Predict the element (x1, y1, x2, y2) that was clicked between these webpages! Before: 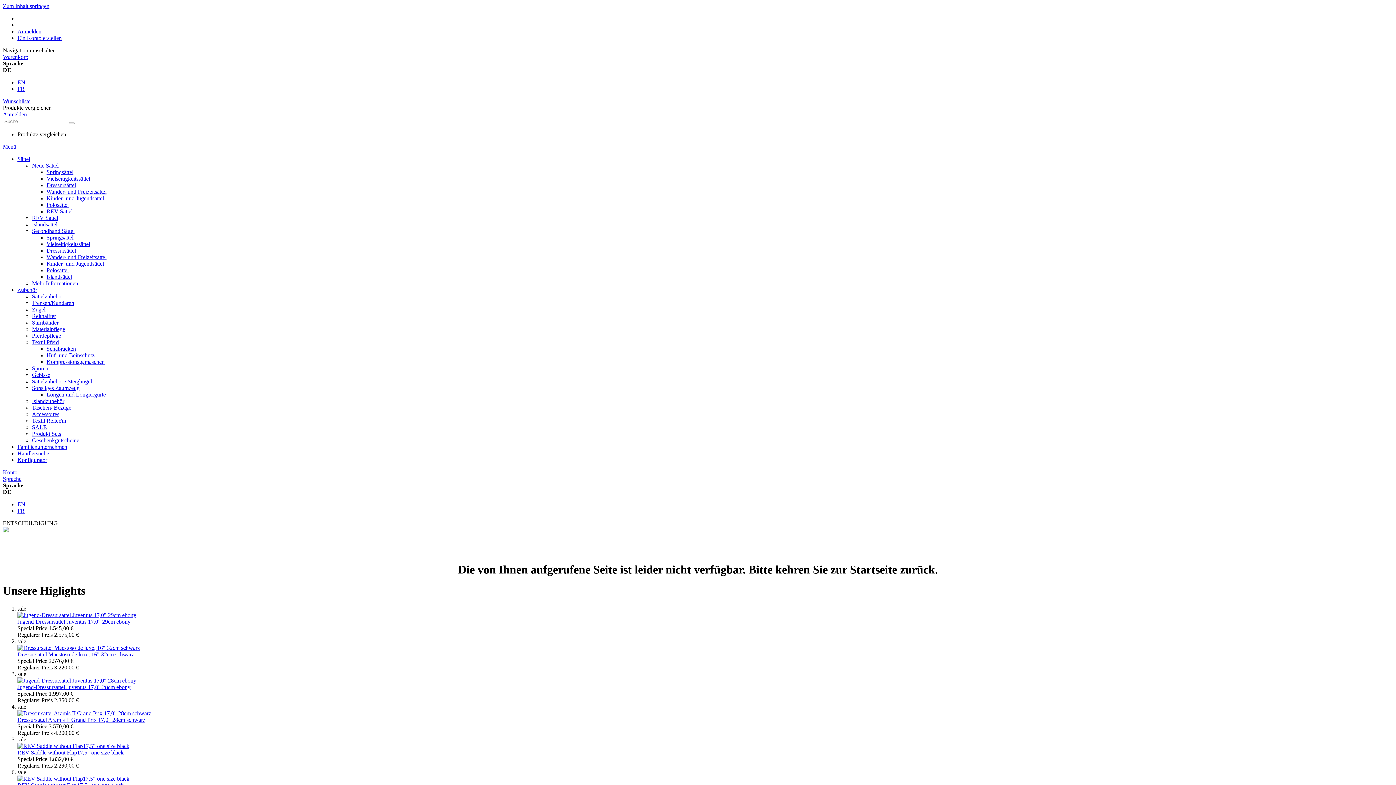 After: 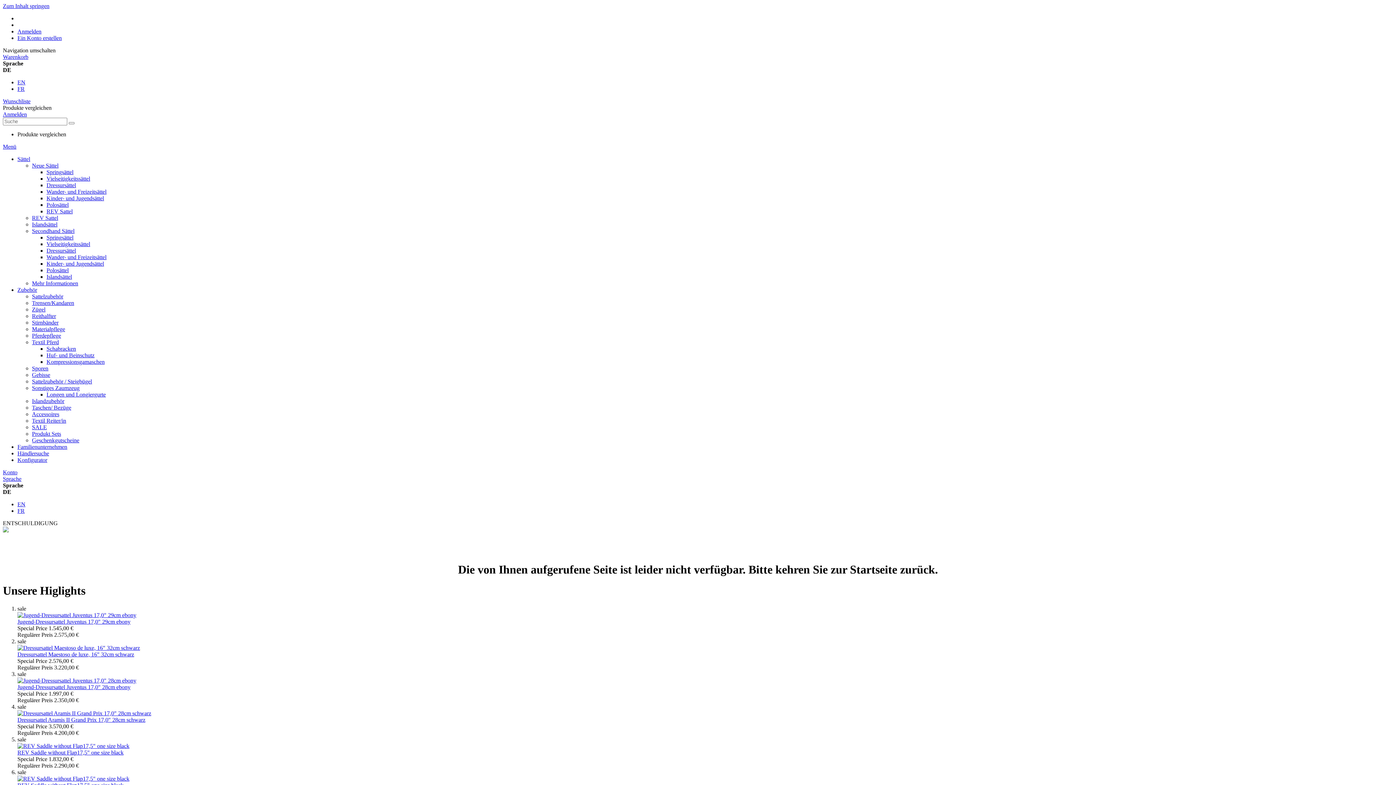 Action: label: REV Saddle without Flap17,5" one size black bbox: (17, 749, 123, 755)